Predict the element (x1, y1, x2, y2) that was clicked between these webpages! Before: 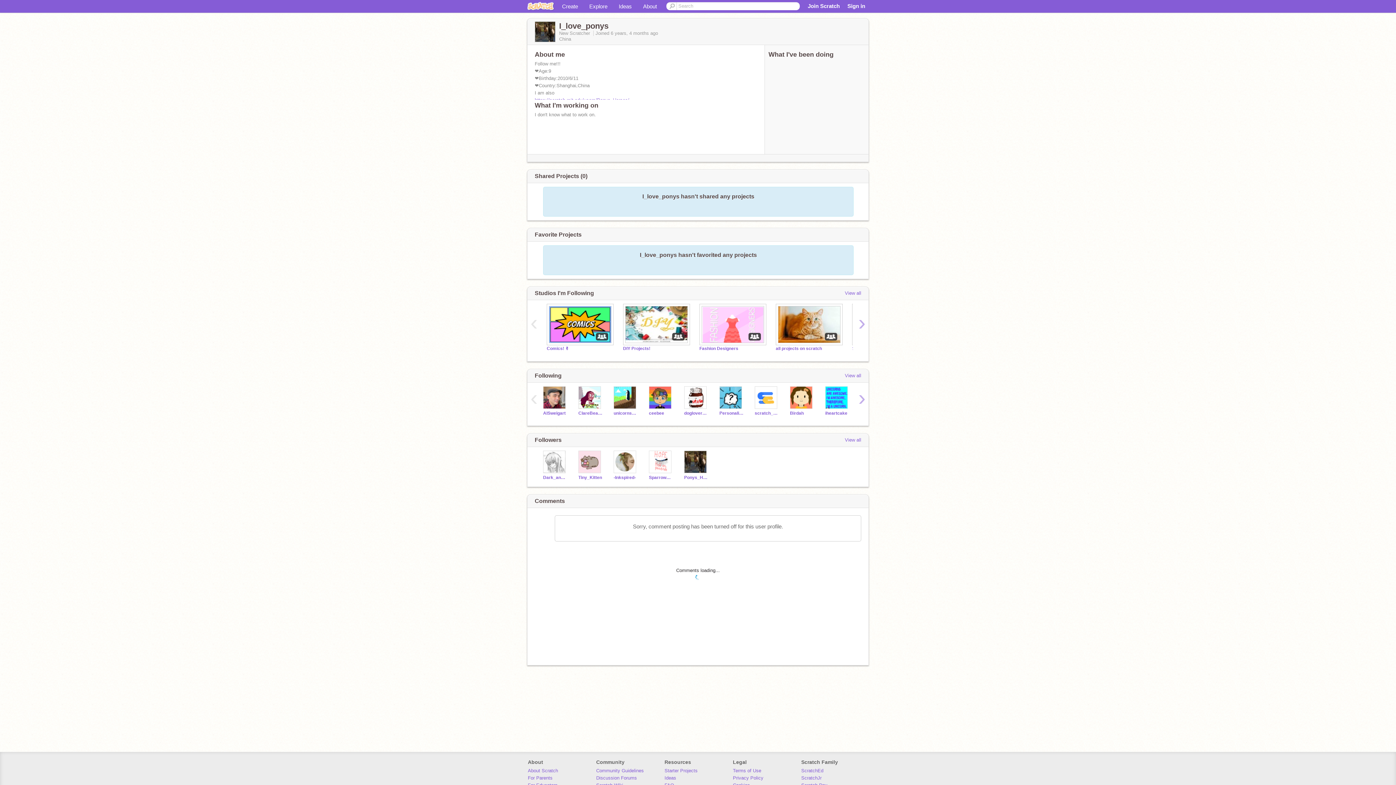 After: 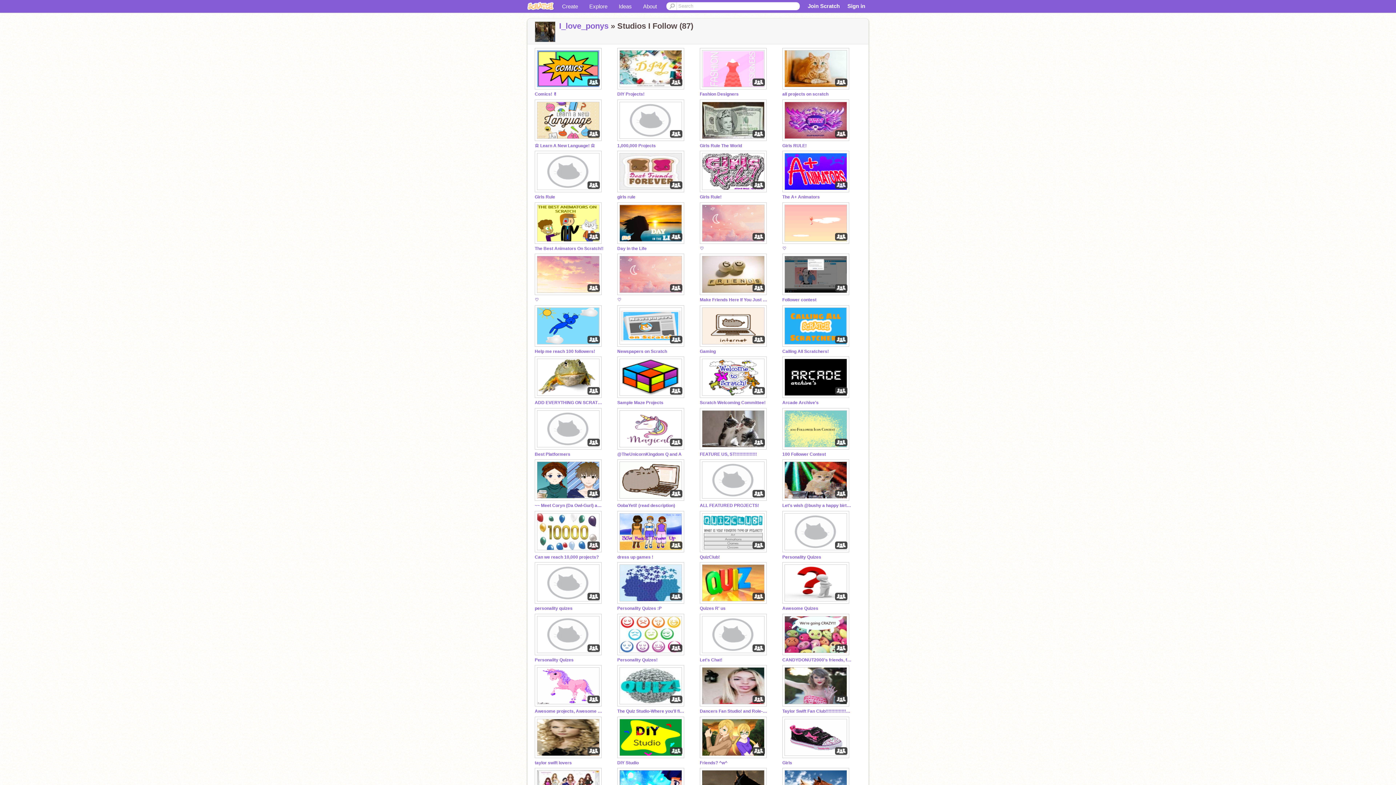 Action: bbox: (845, 289, 861, 297) label: View all